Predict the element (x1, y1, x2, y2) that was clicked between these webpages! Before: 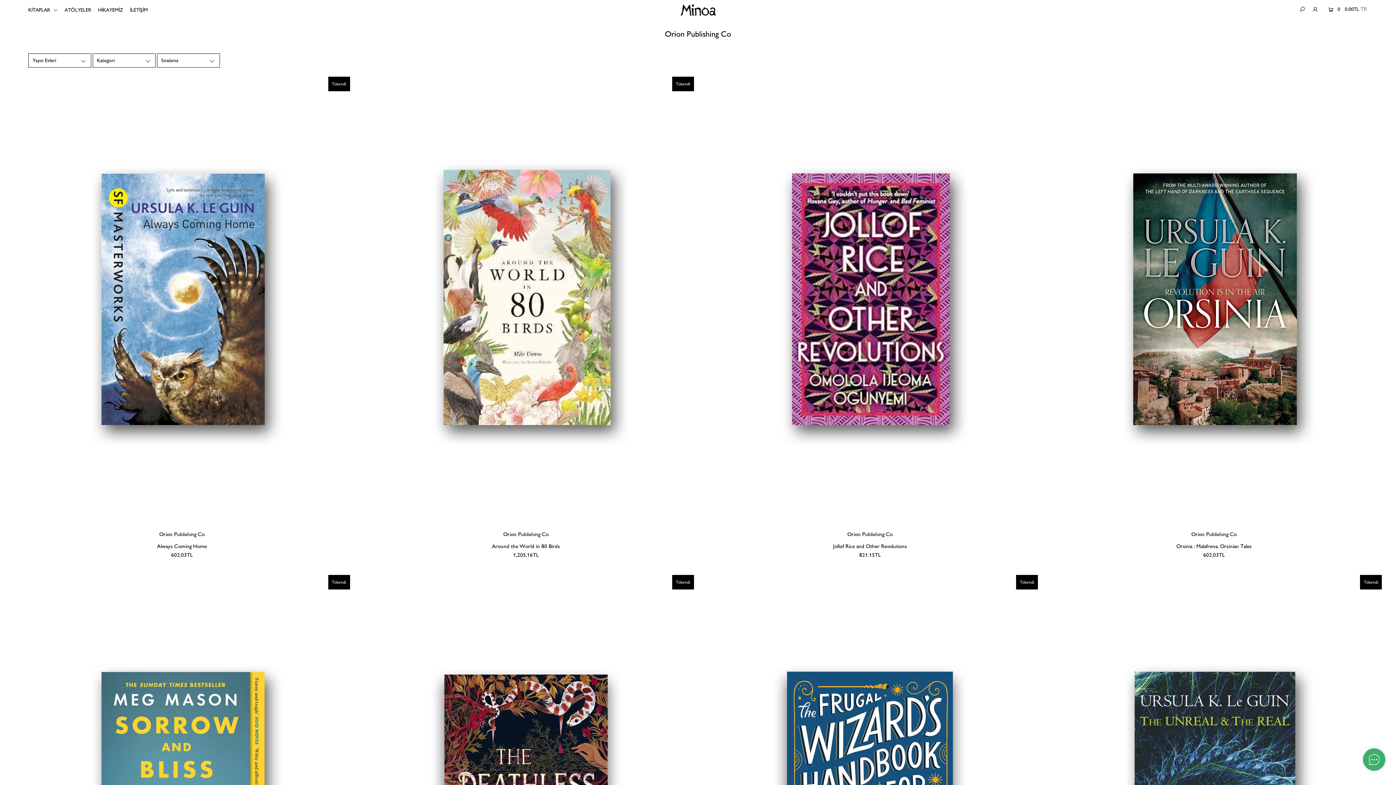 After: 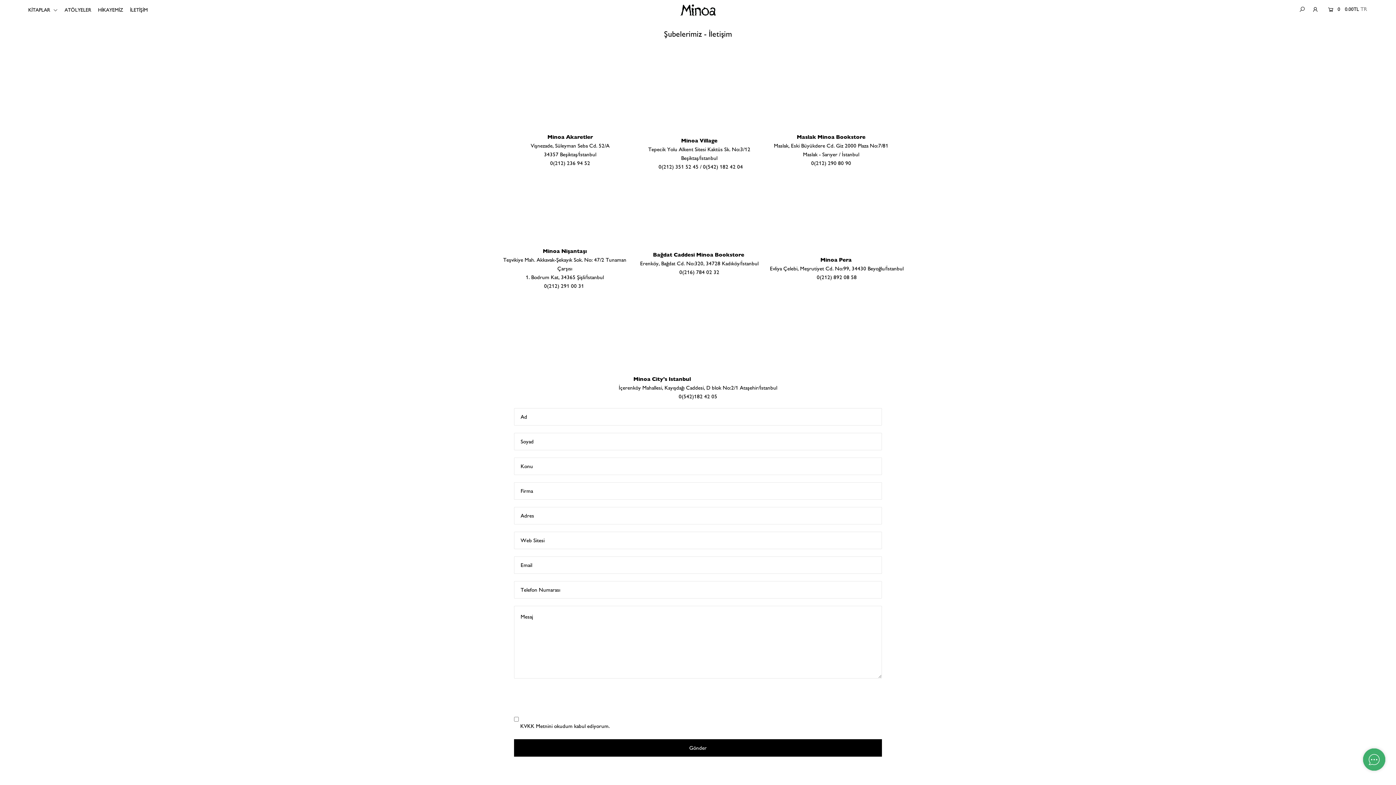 Action: bbox: (130, 7, 153, 13) label: İLETİŞİM